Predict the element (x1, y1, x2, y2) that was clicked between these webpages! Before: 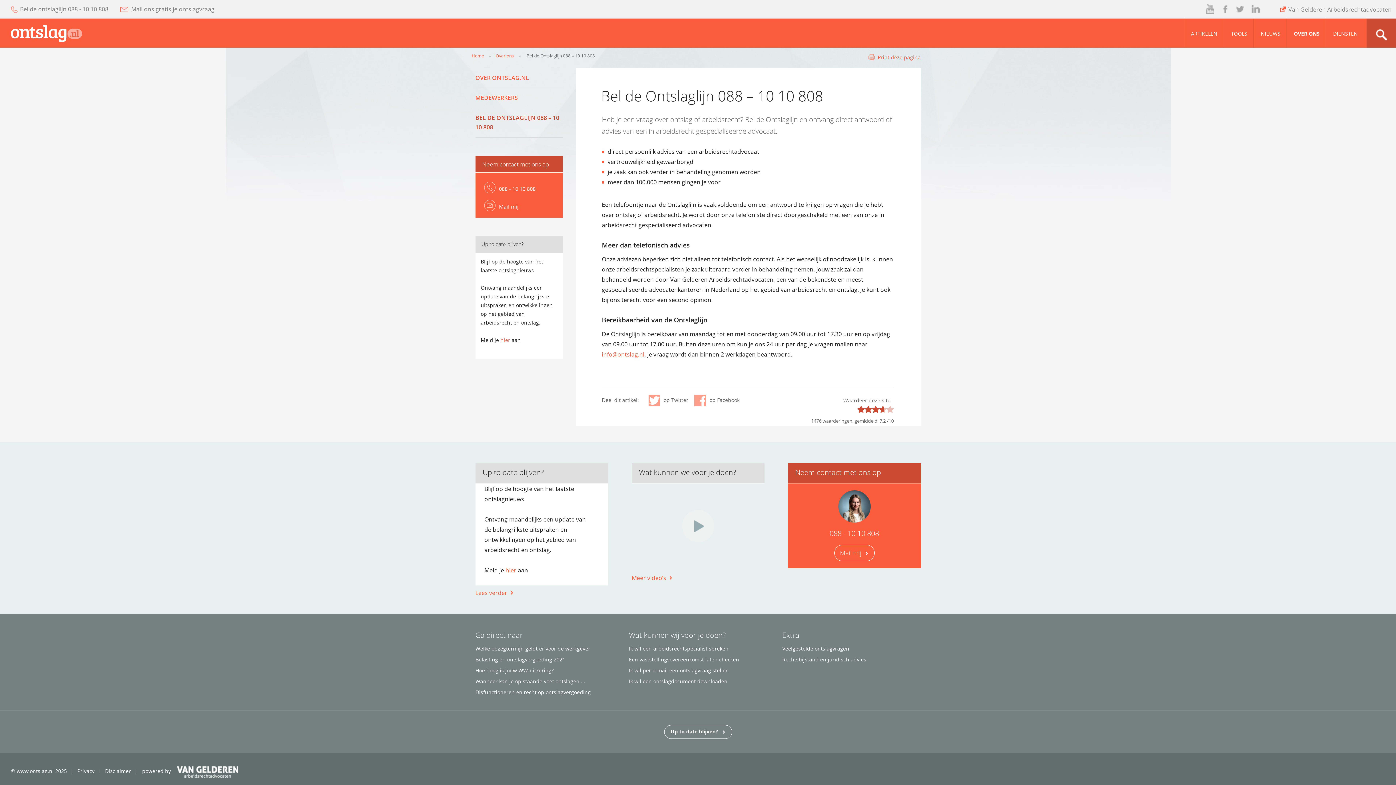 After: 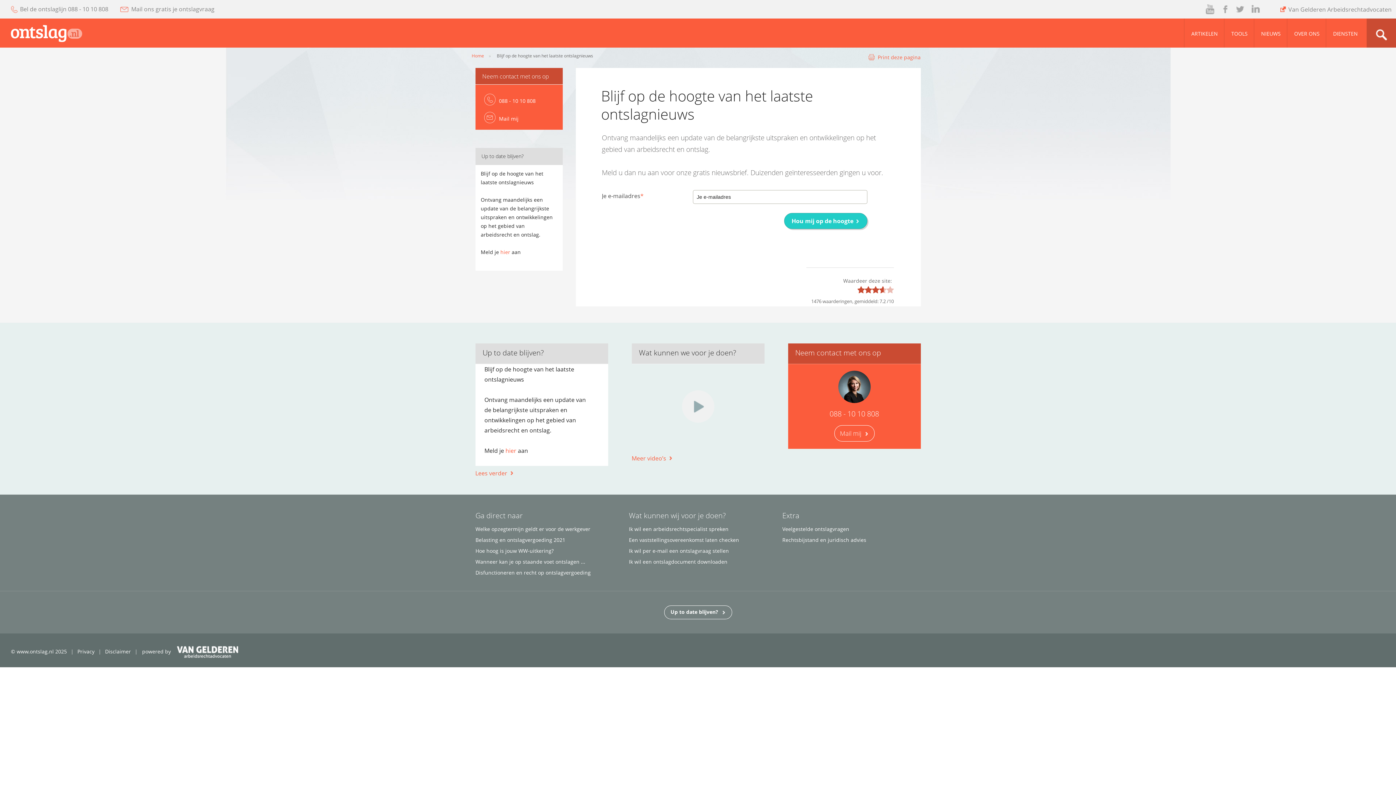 Action: label: hier bbox: (500, 336, 510, 343)